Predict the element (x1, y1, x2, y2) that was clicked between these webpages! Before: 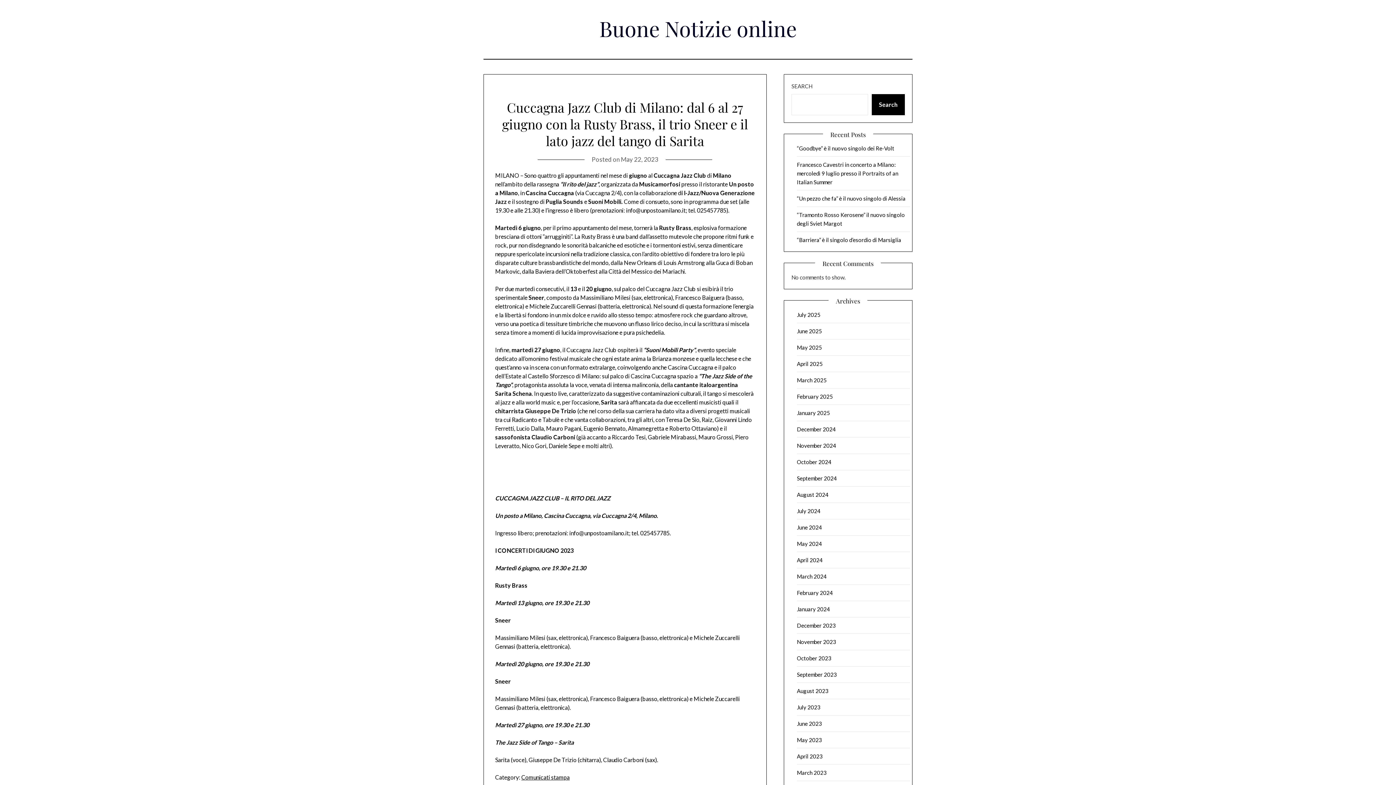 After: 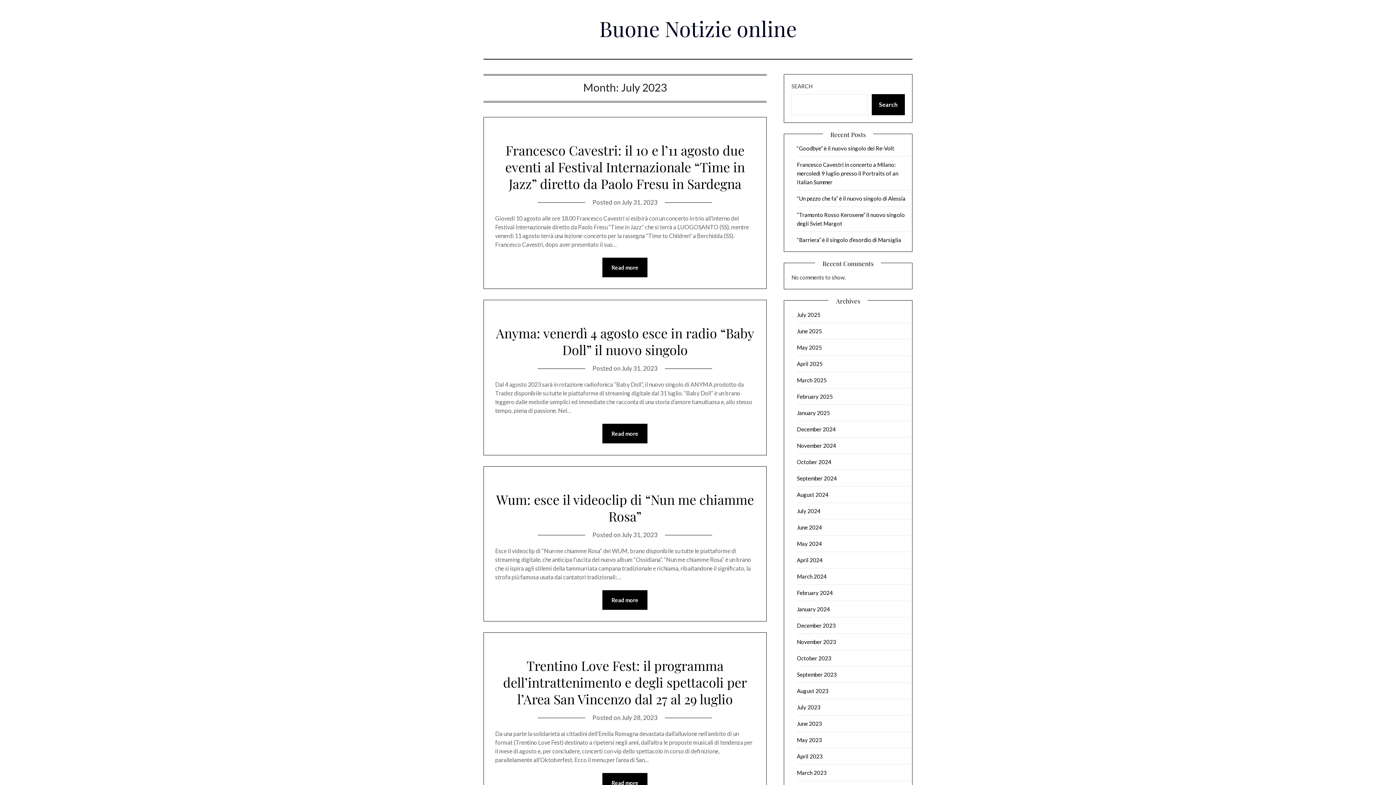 Action: label: July 2023 bbox: (797, 704, 820, 710)